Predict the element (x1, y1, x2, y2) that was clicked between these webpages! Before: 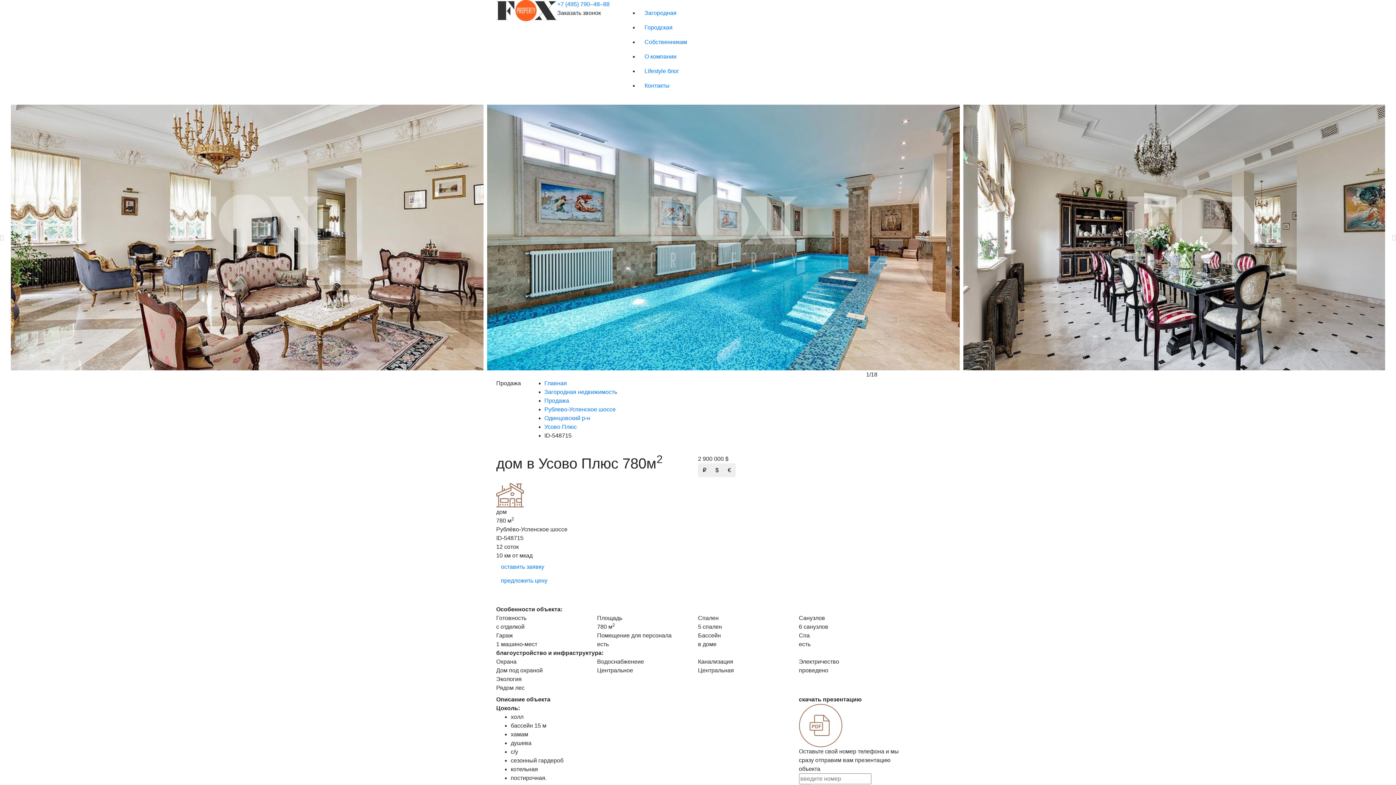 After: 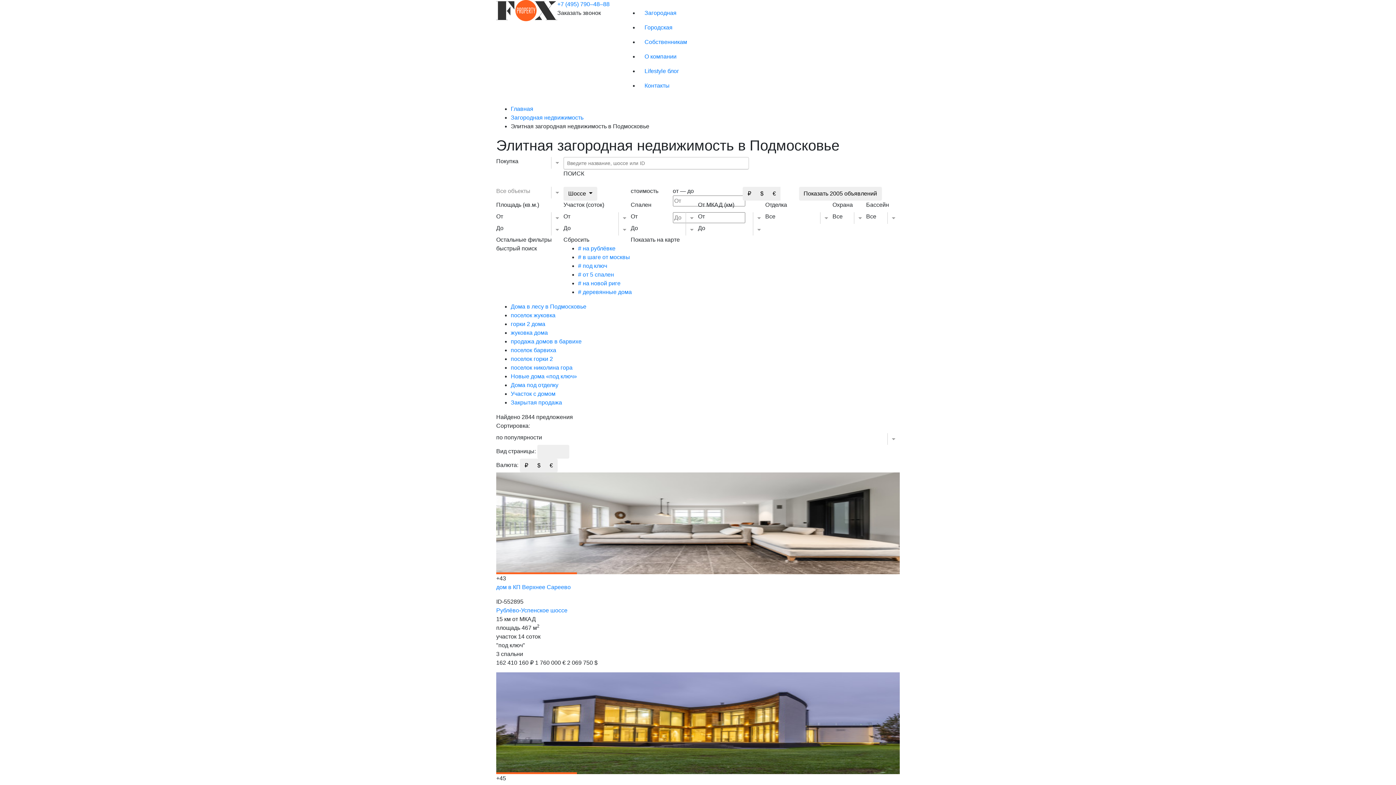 Action: label: Загородная недвижимость bbox: (544, 389, 617, 395)